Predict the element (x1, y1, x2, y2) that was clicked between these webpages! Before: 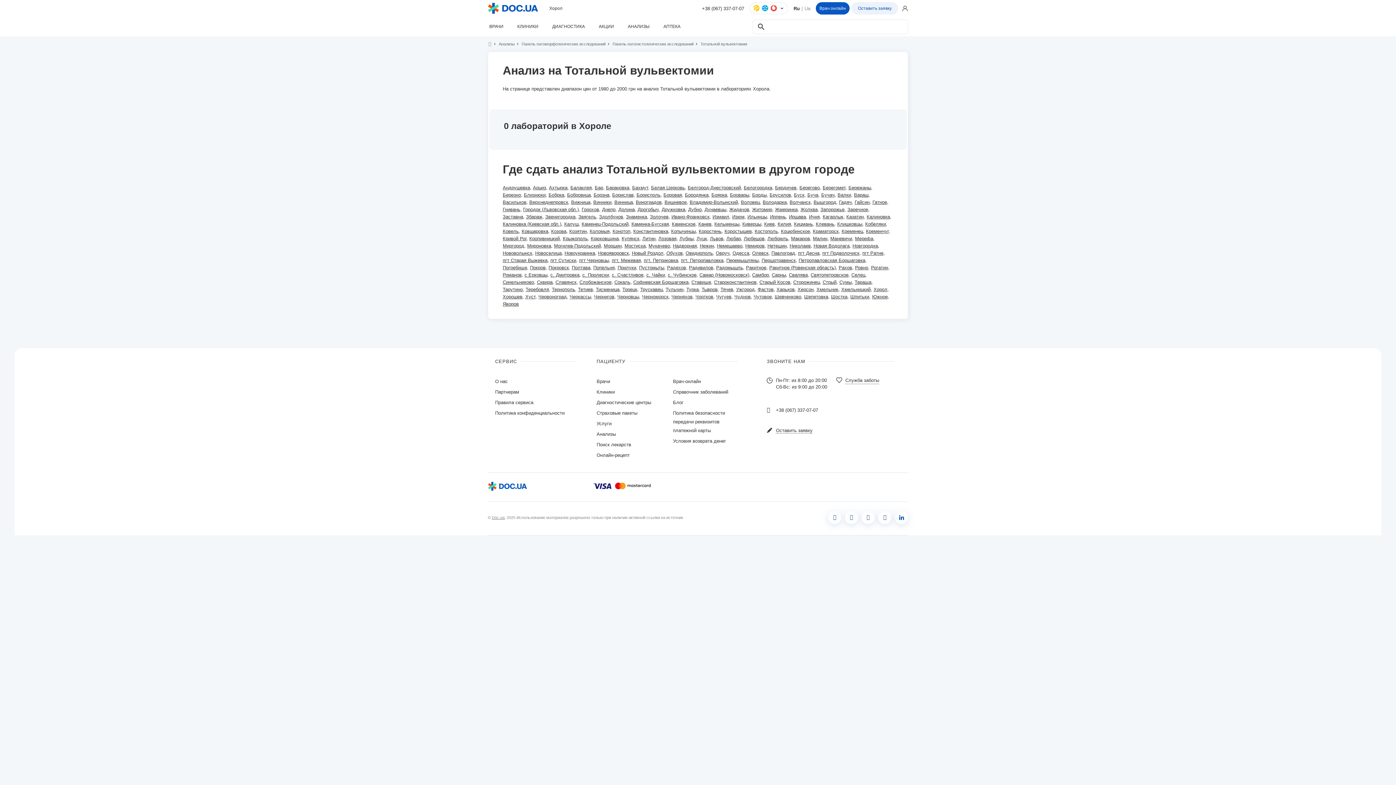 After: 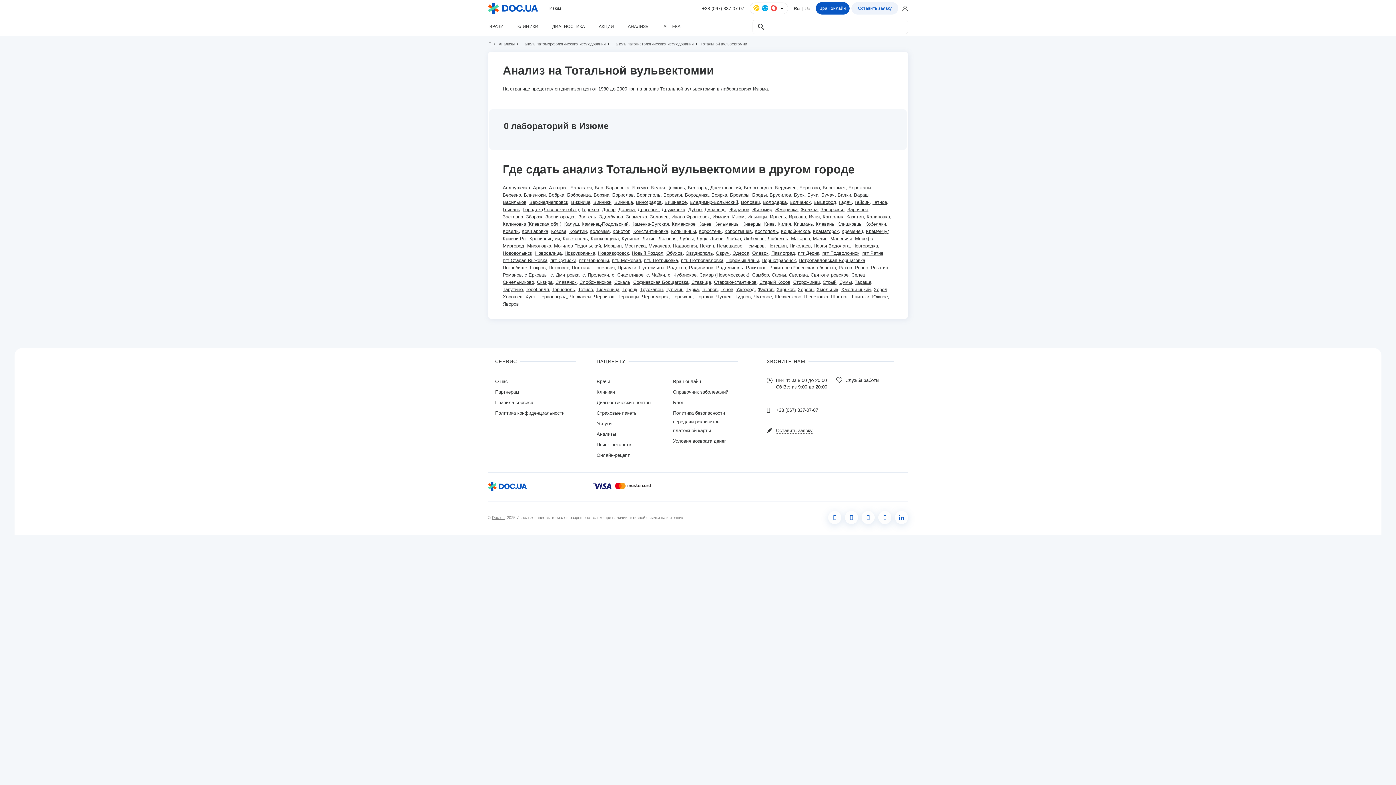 Action: label: Изюм bbox: (732, 214, 744, 219)